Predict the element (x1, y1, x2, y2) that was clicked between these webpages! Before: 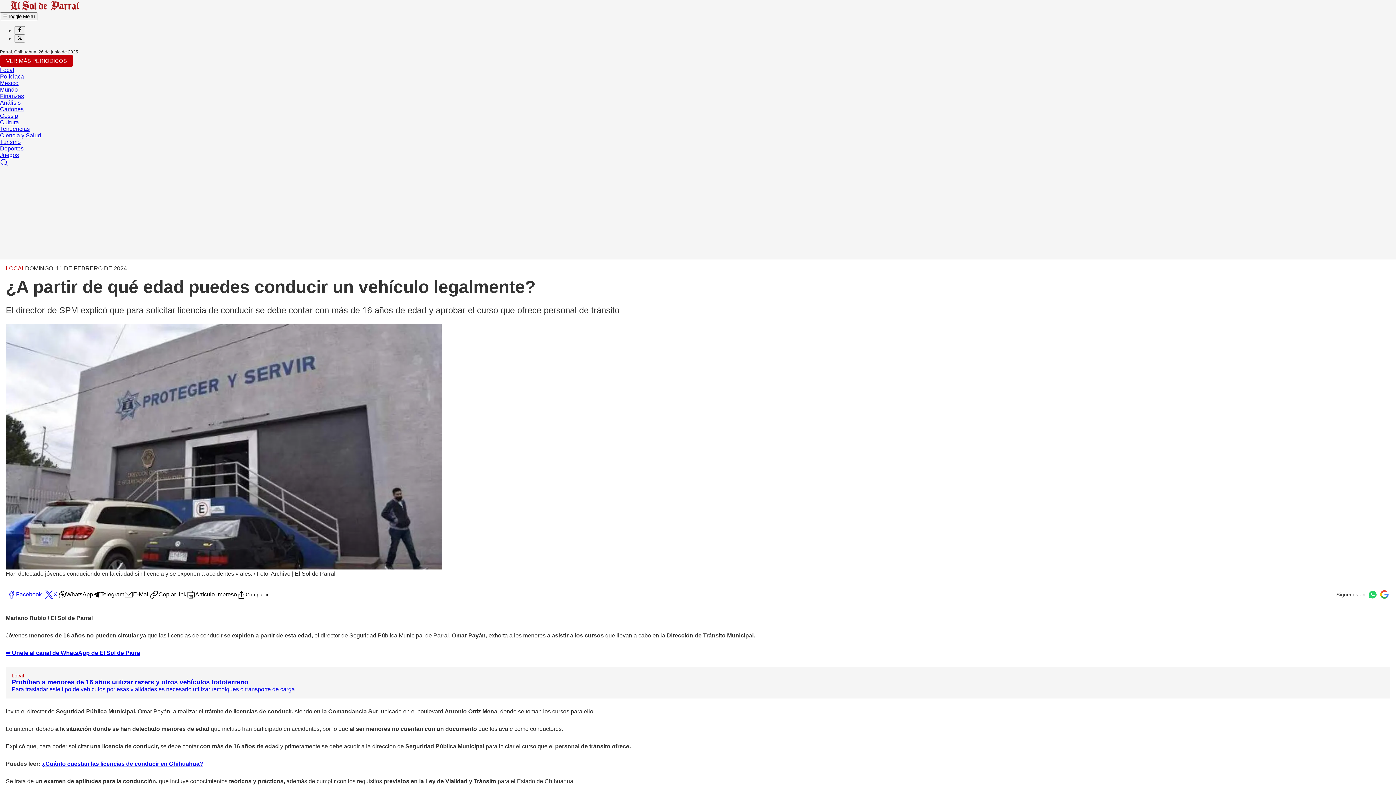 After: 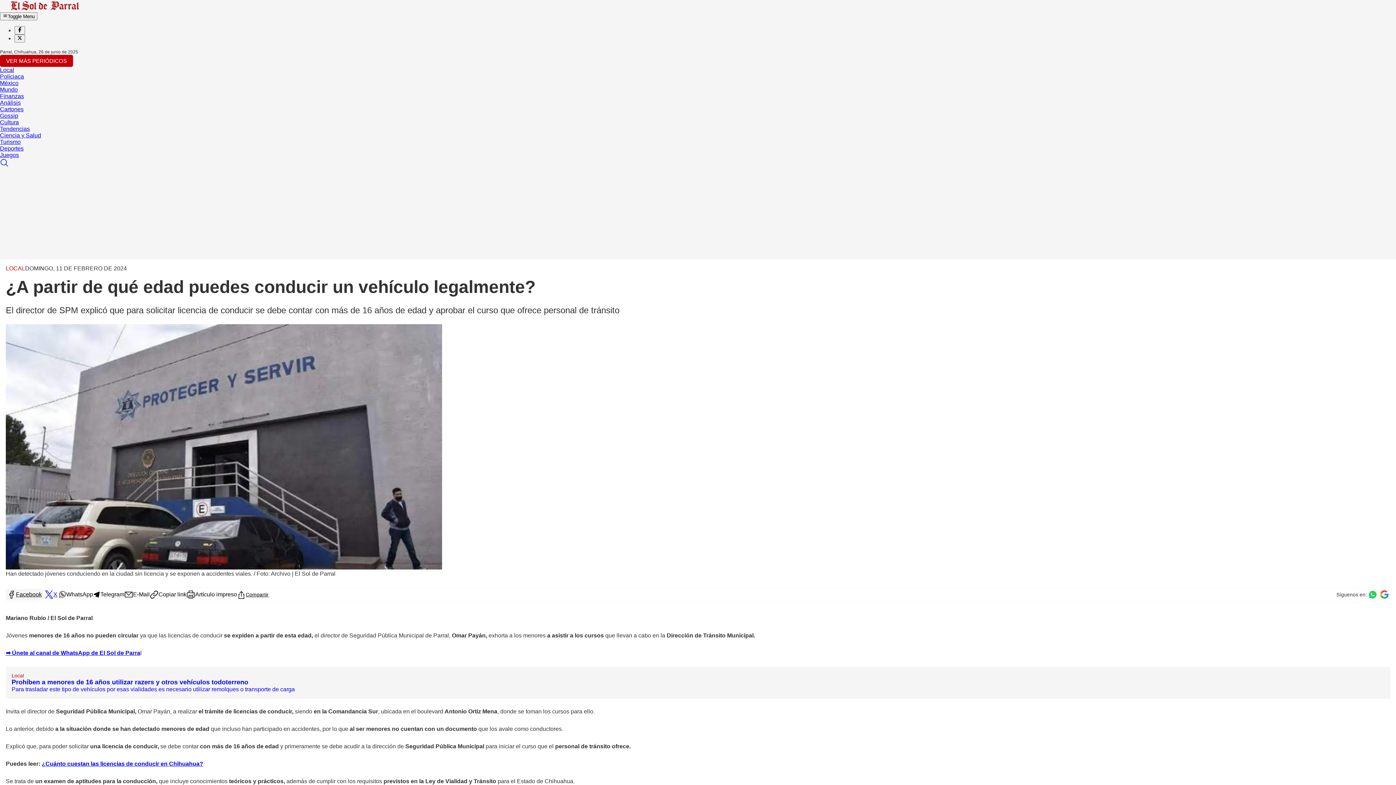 Action: bbox: (5, 589, 43, 600) label: Facebook